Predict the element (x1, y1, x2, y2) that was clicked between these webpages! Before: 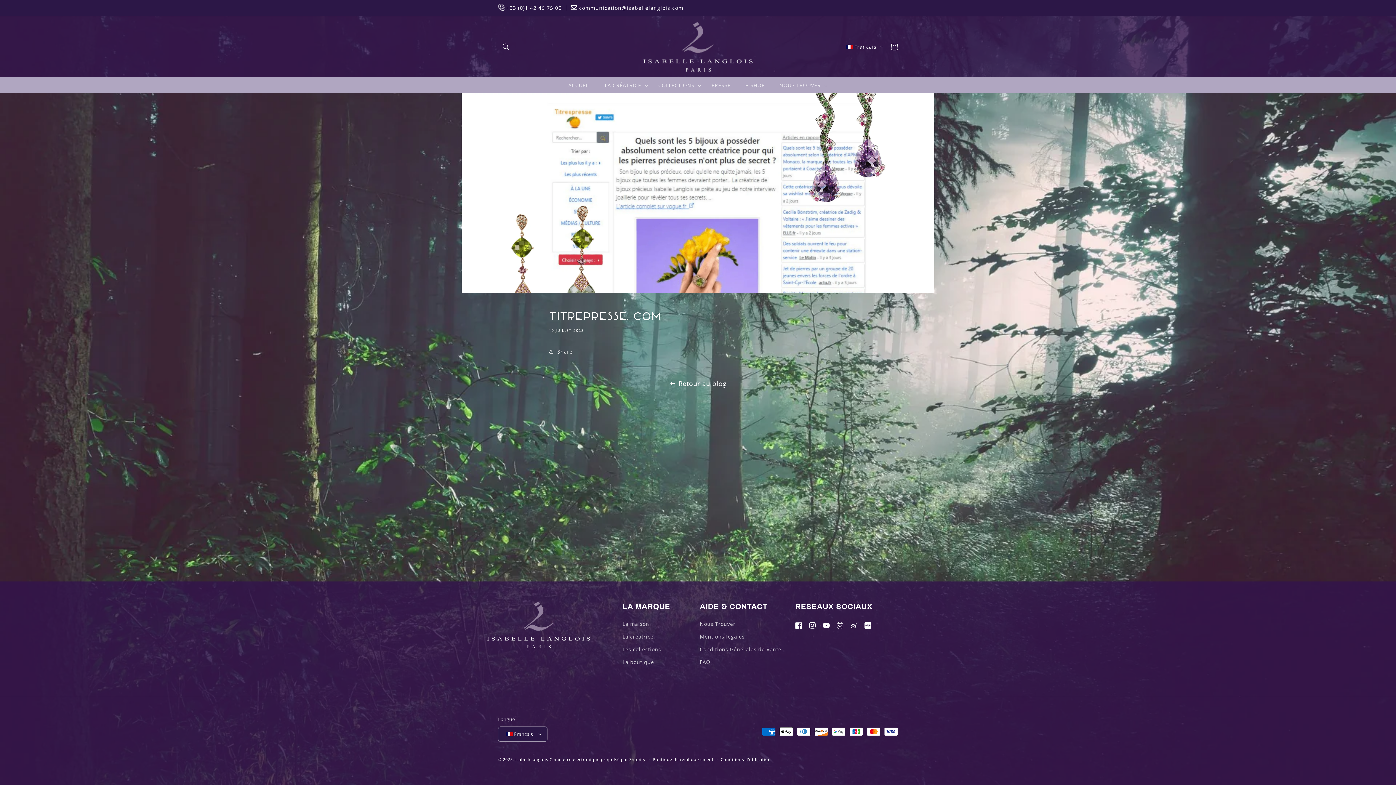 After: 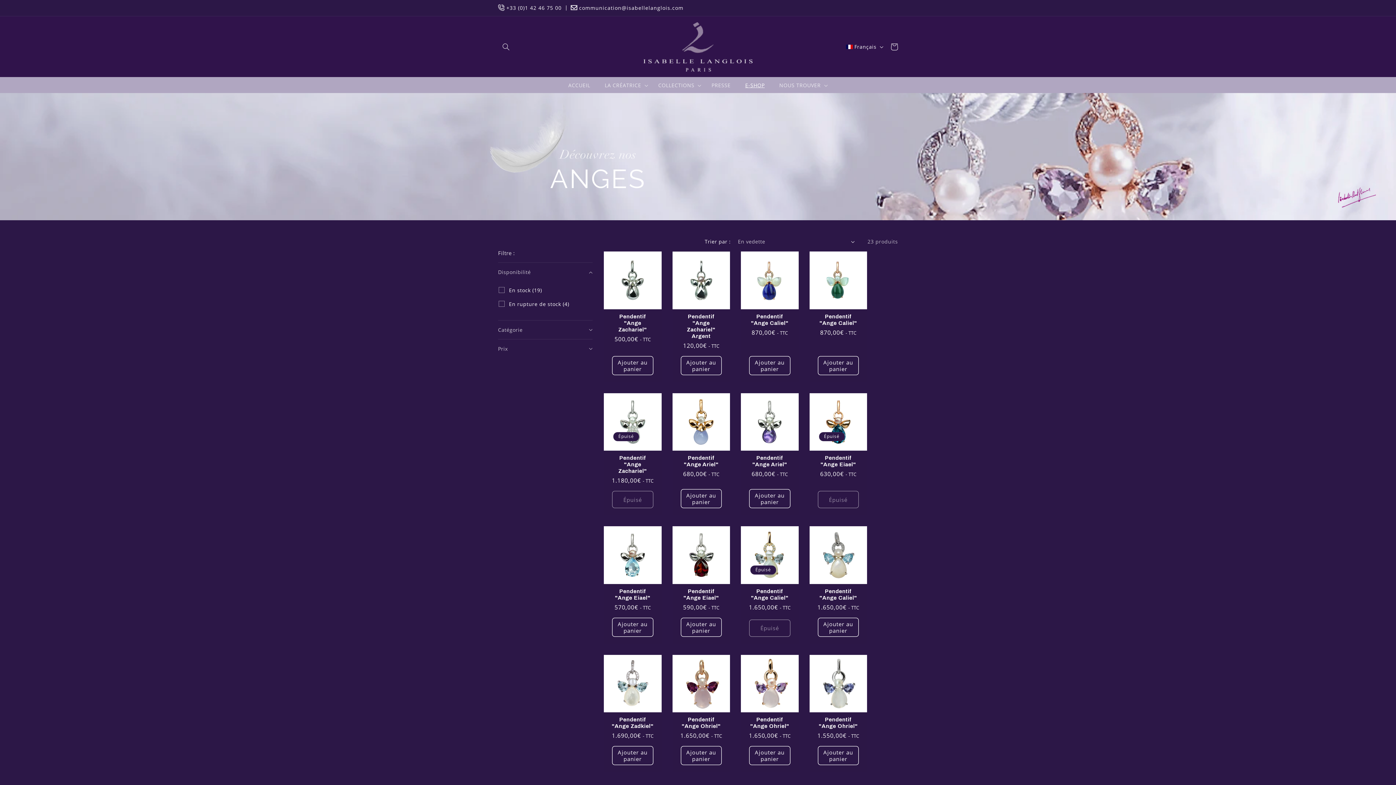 Action: label: E-SHOP bbox: (738, 77, 772, 93)